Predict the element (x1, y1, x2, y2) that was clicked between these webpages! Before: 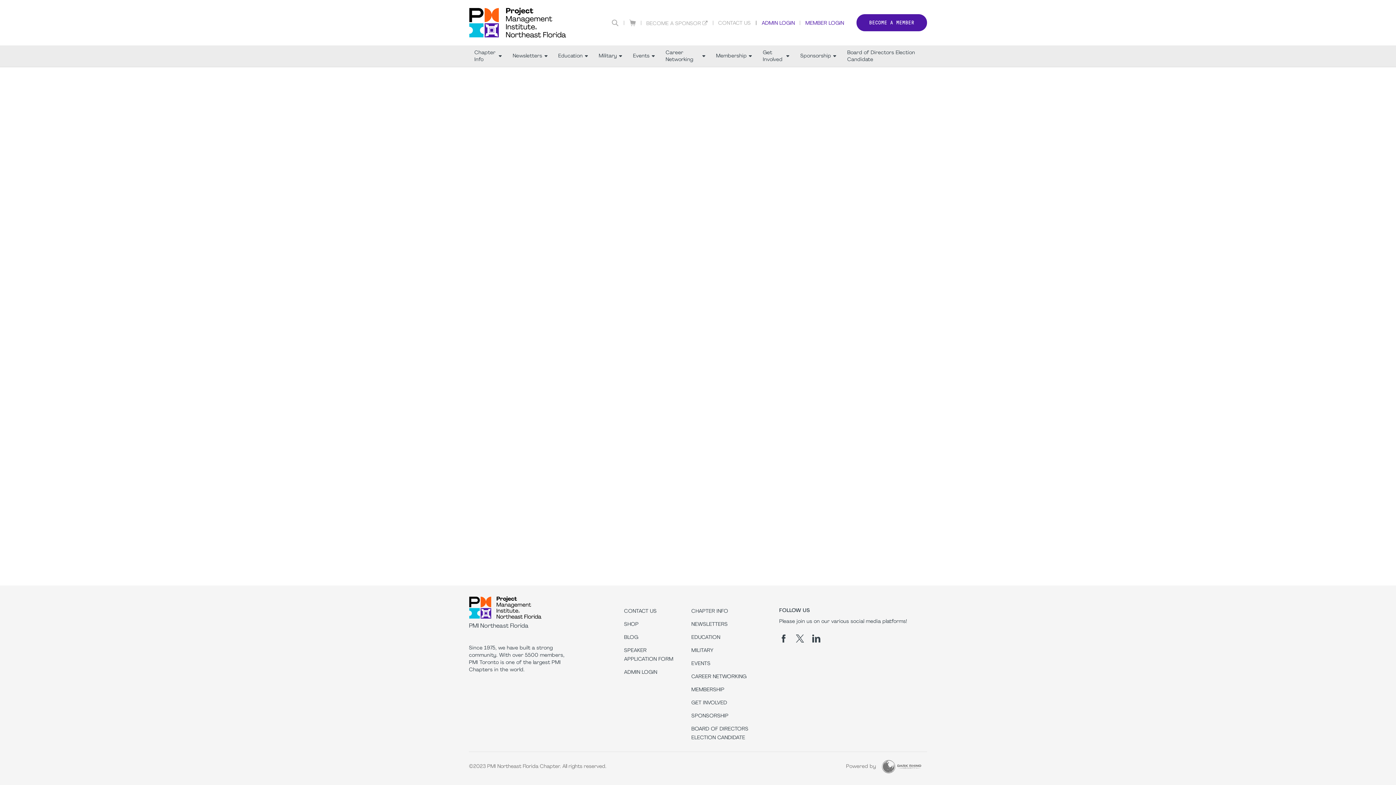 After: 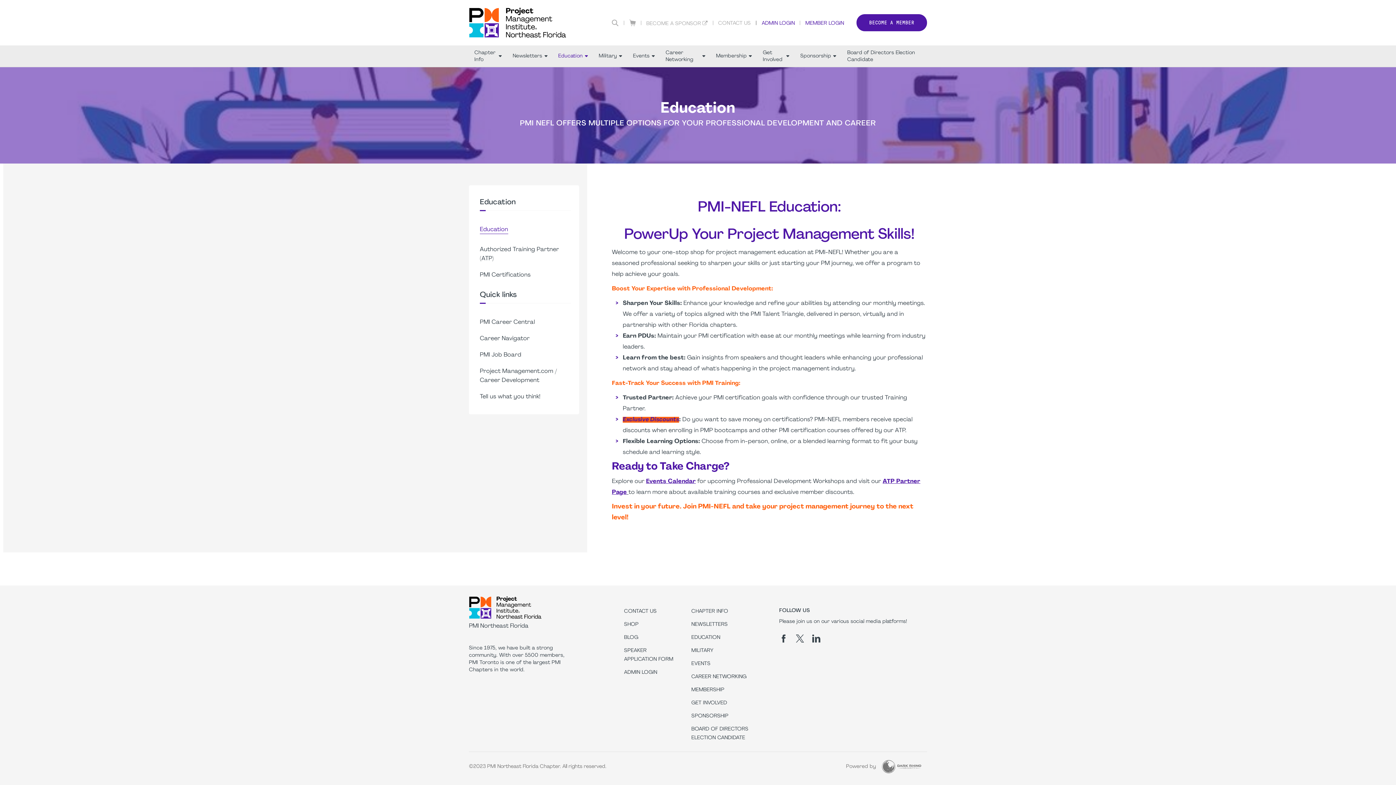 Action: bbox: (552, 45, 593, 66) label: Education